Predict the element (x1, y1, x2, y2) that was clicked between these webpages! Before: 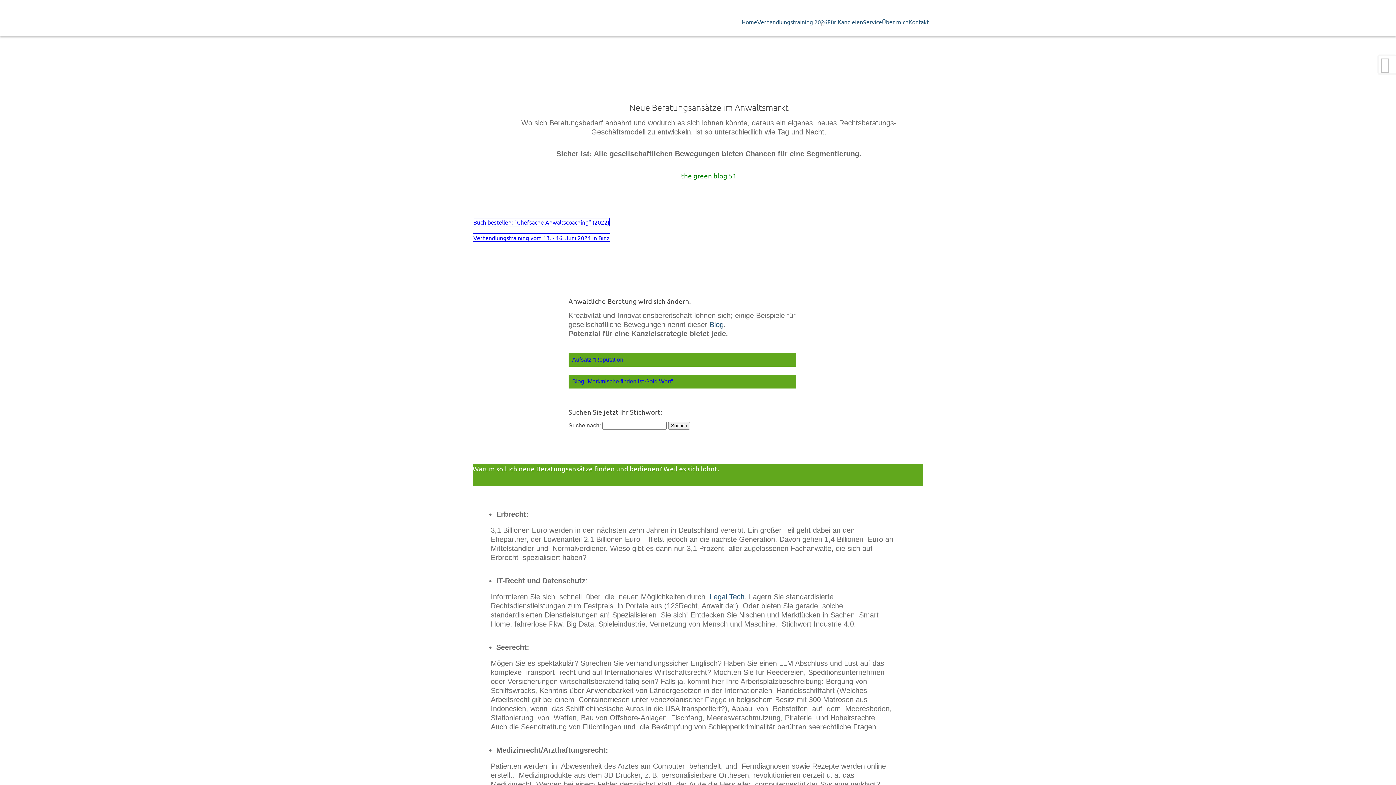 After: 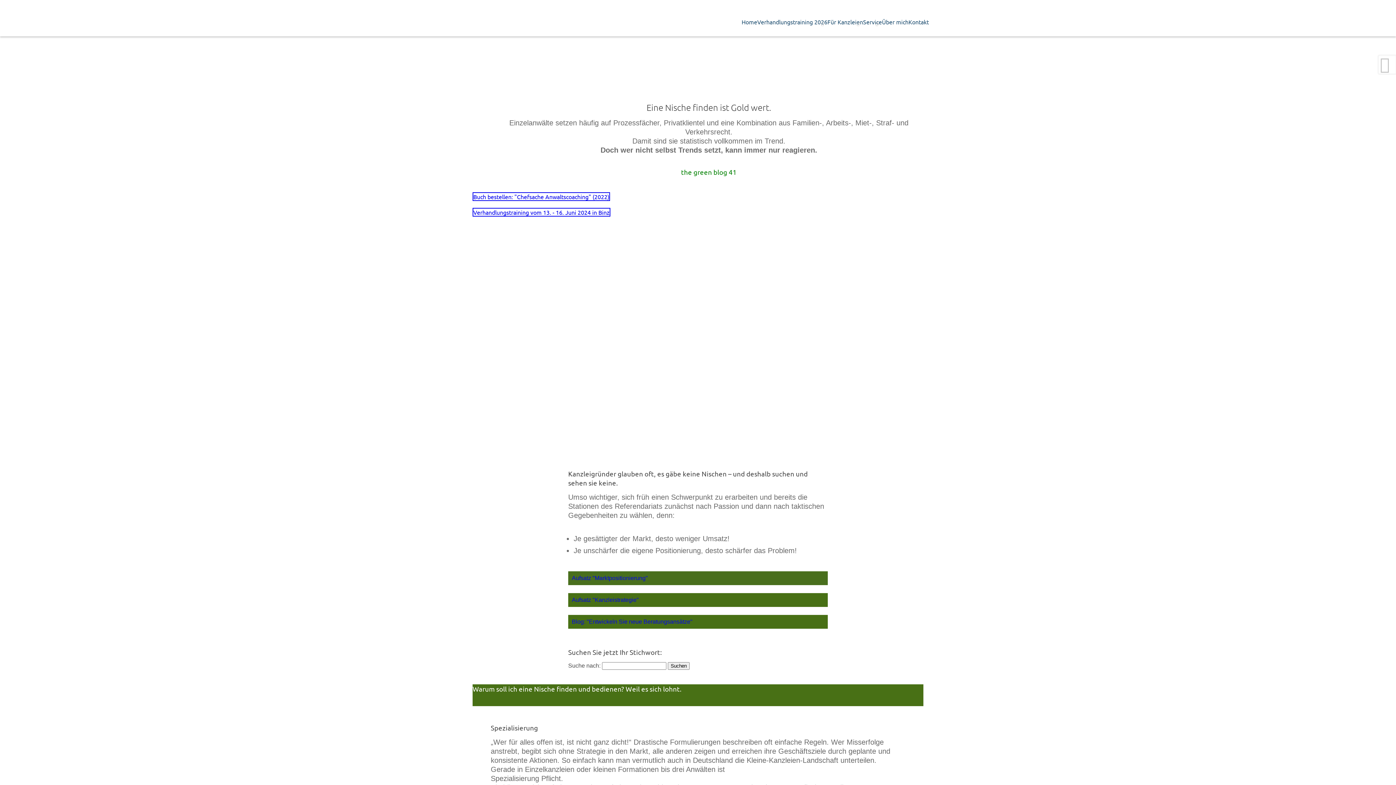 Action: bbox: (572, 378, 673, 384) label: Blog "Marktnische finden ist Gold Wert"